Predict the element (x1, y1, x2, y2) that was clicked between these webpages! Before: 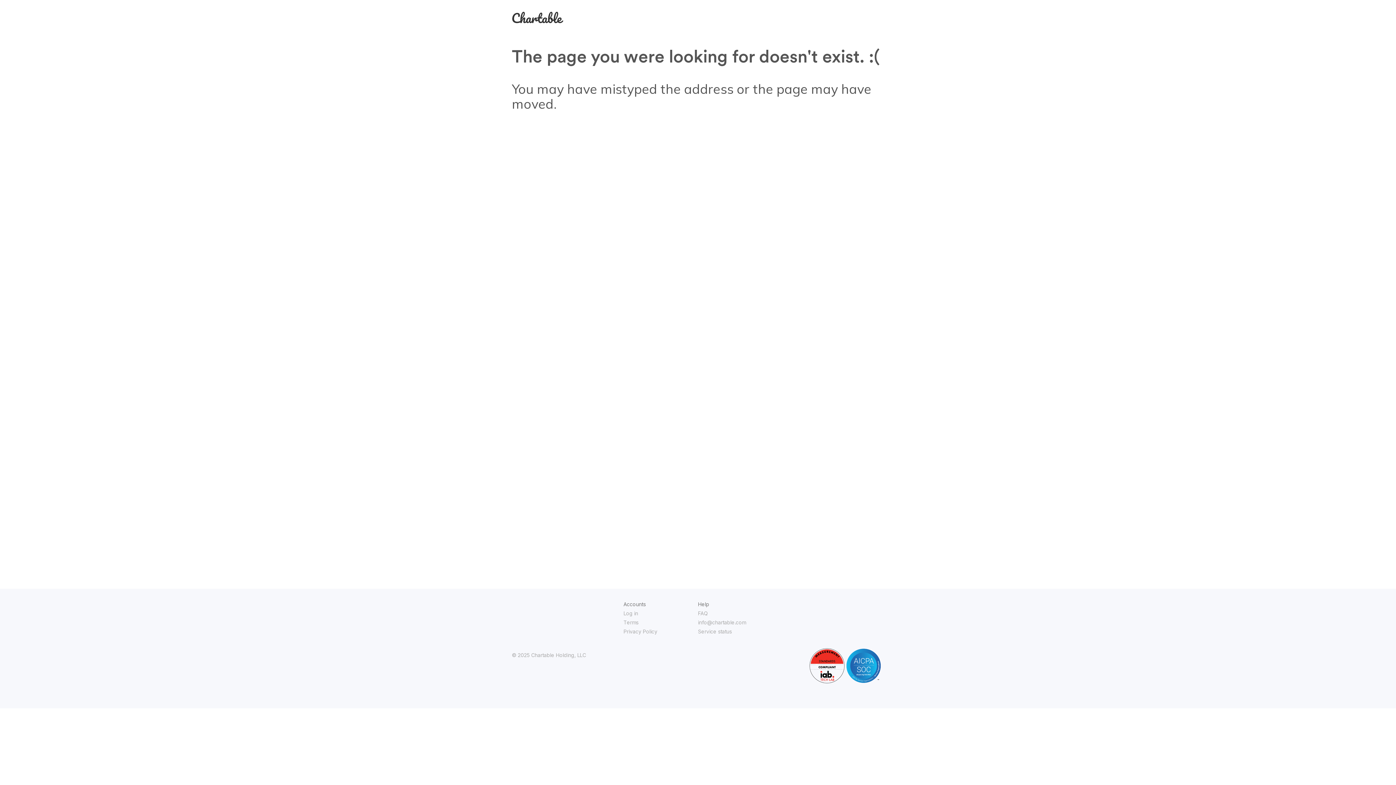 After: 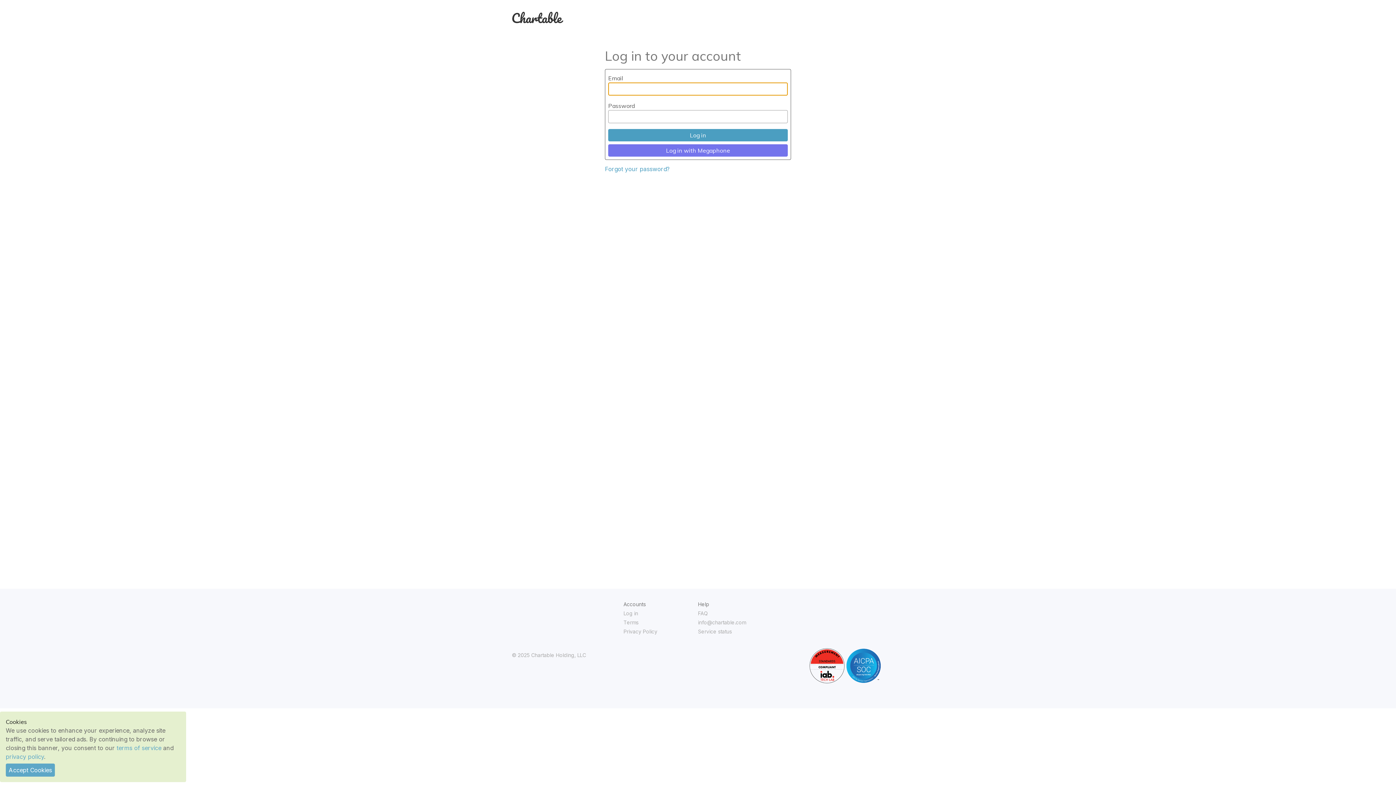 Action: bbox: (512, 14, 563, 25)